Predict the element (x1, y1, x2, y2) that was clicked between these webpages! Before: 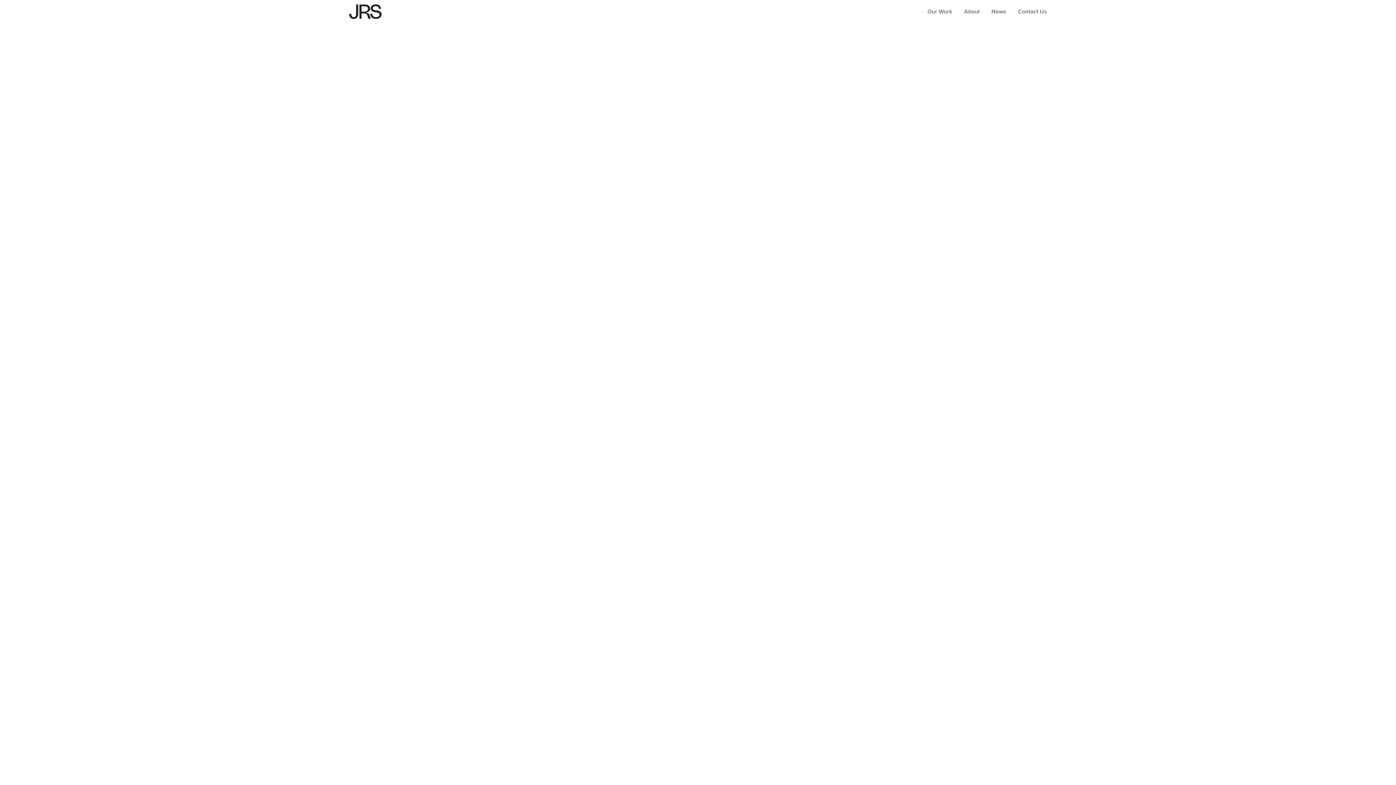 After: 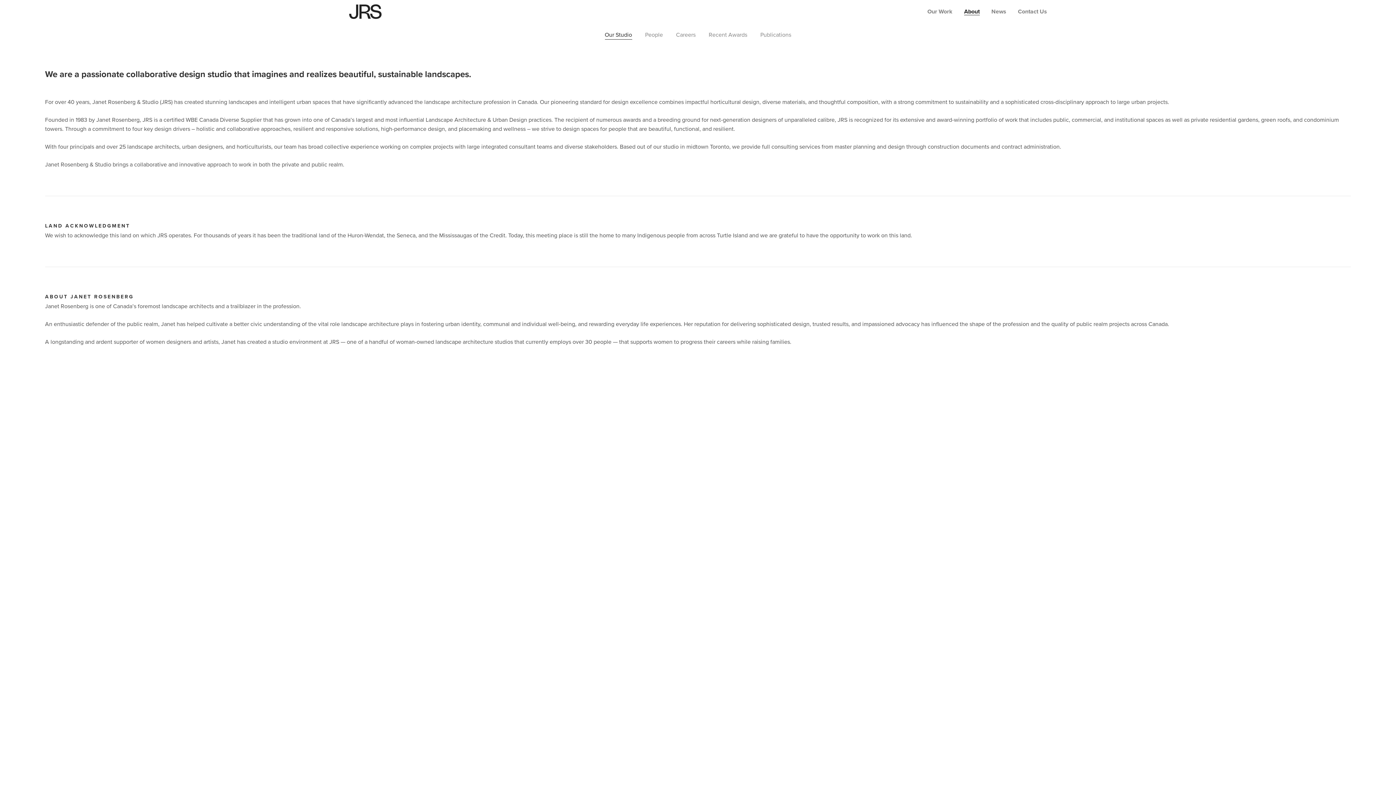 Action: label: About bbox: (964, 7, 980, 15)